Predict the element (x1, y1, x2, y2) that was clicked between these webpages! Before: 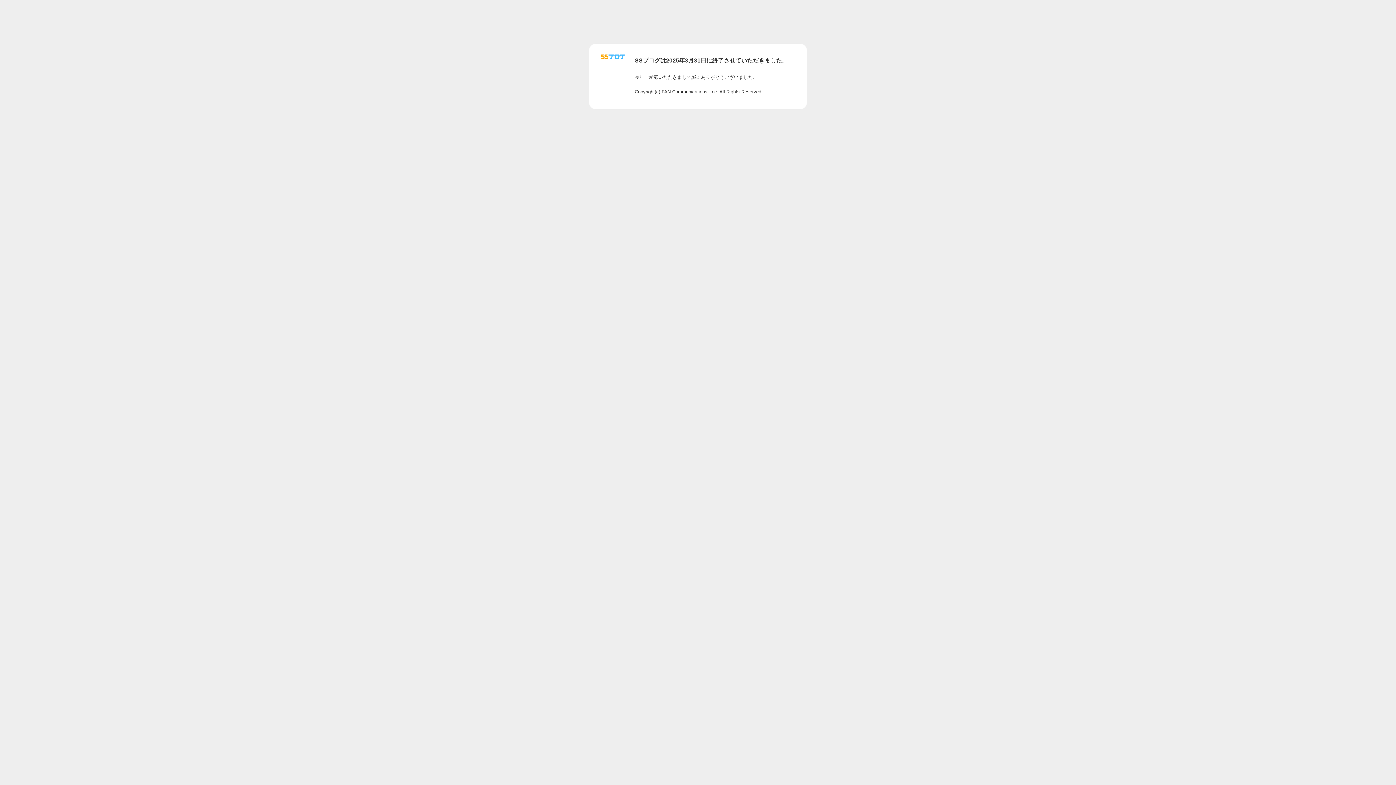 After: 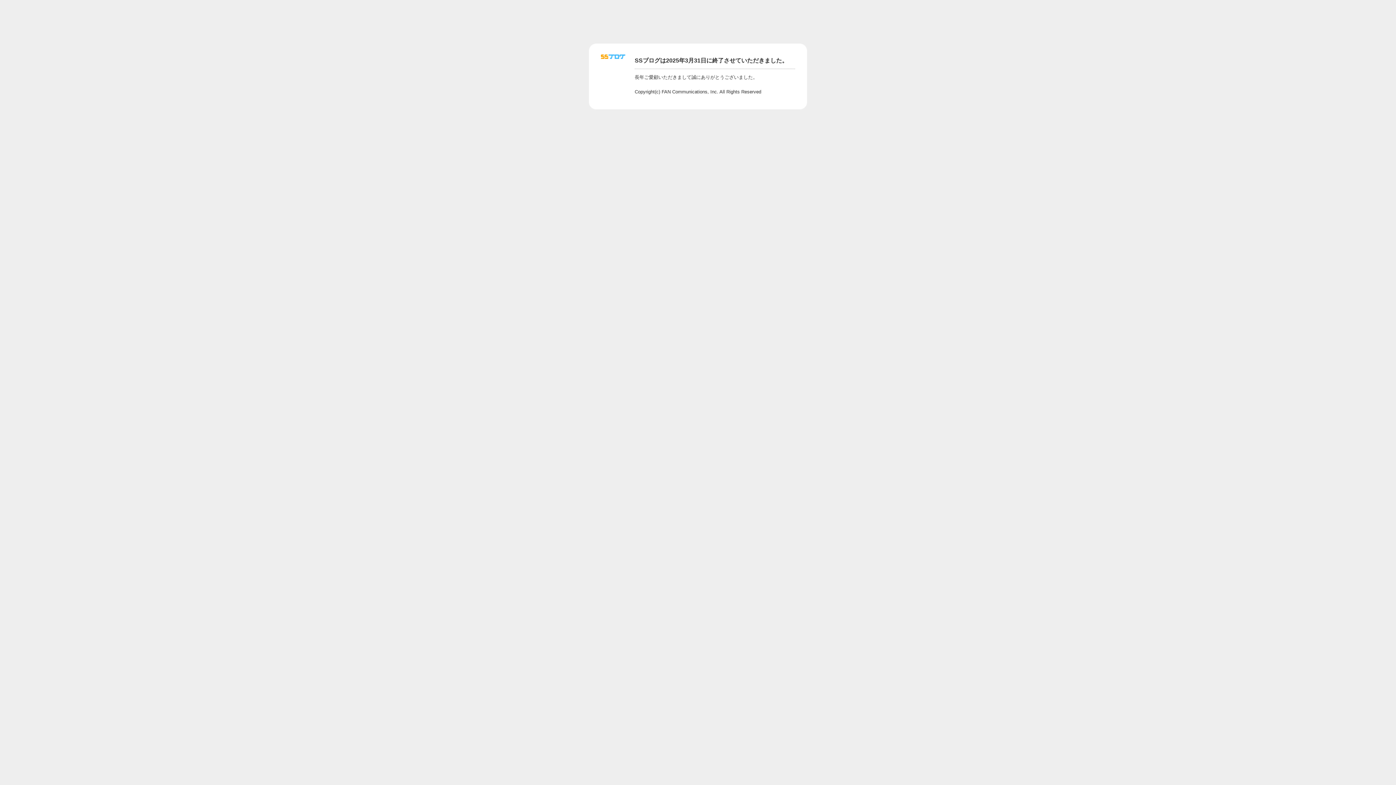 Action: bbox: (601, 56, 625, 62)